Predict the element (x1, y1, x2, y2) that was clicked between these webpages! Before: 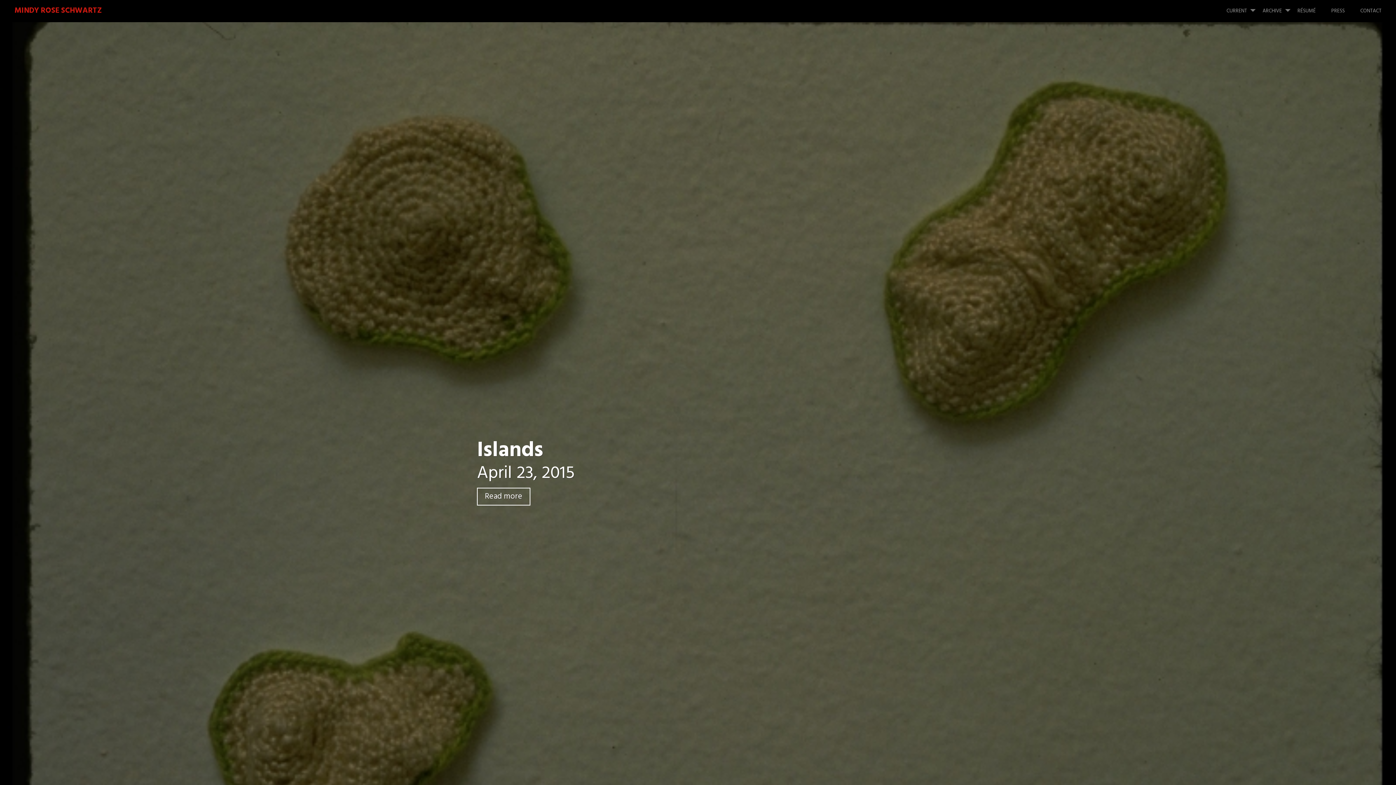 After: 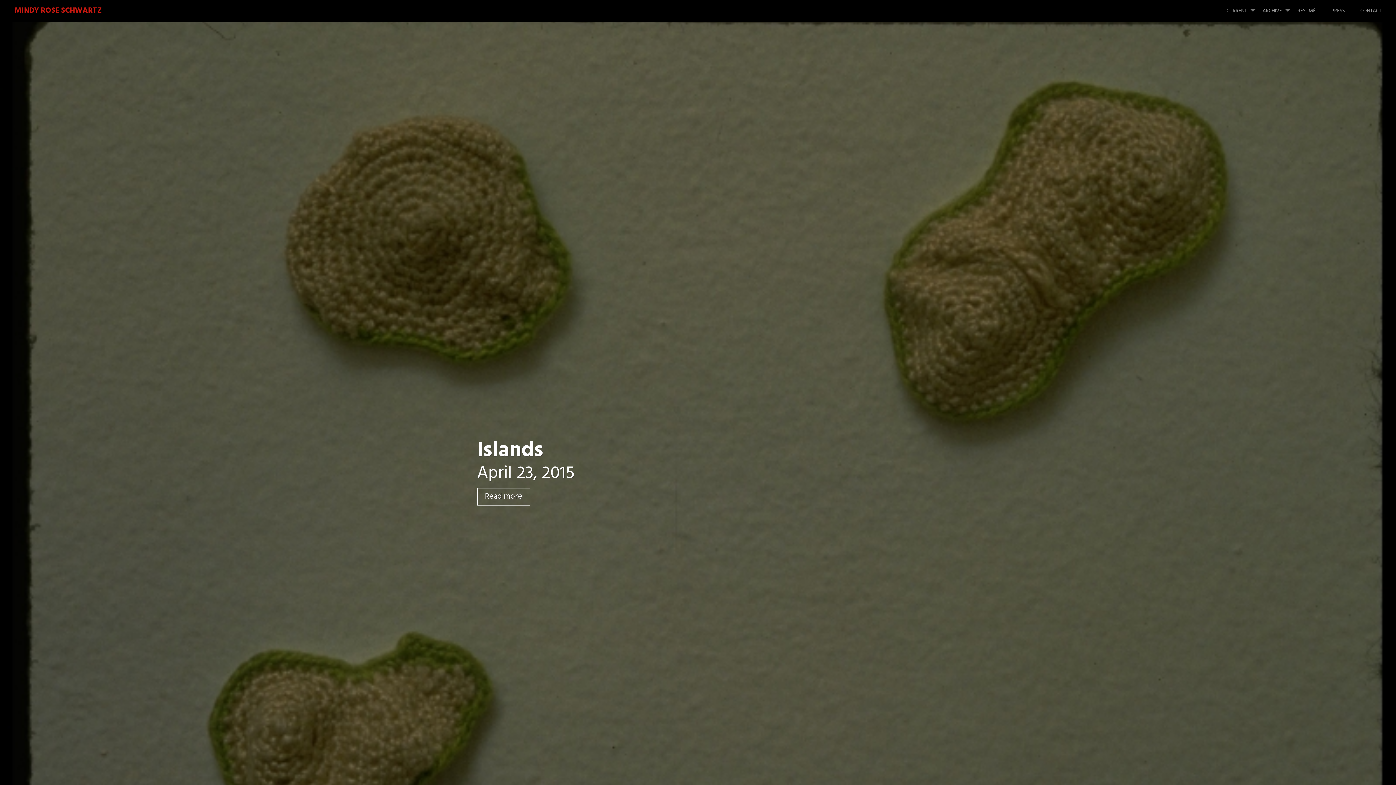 Action: label: April 23, 2015 bbox: (477, 459, 574, 487)